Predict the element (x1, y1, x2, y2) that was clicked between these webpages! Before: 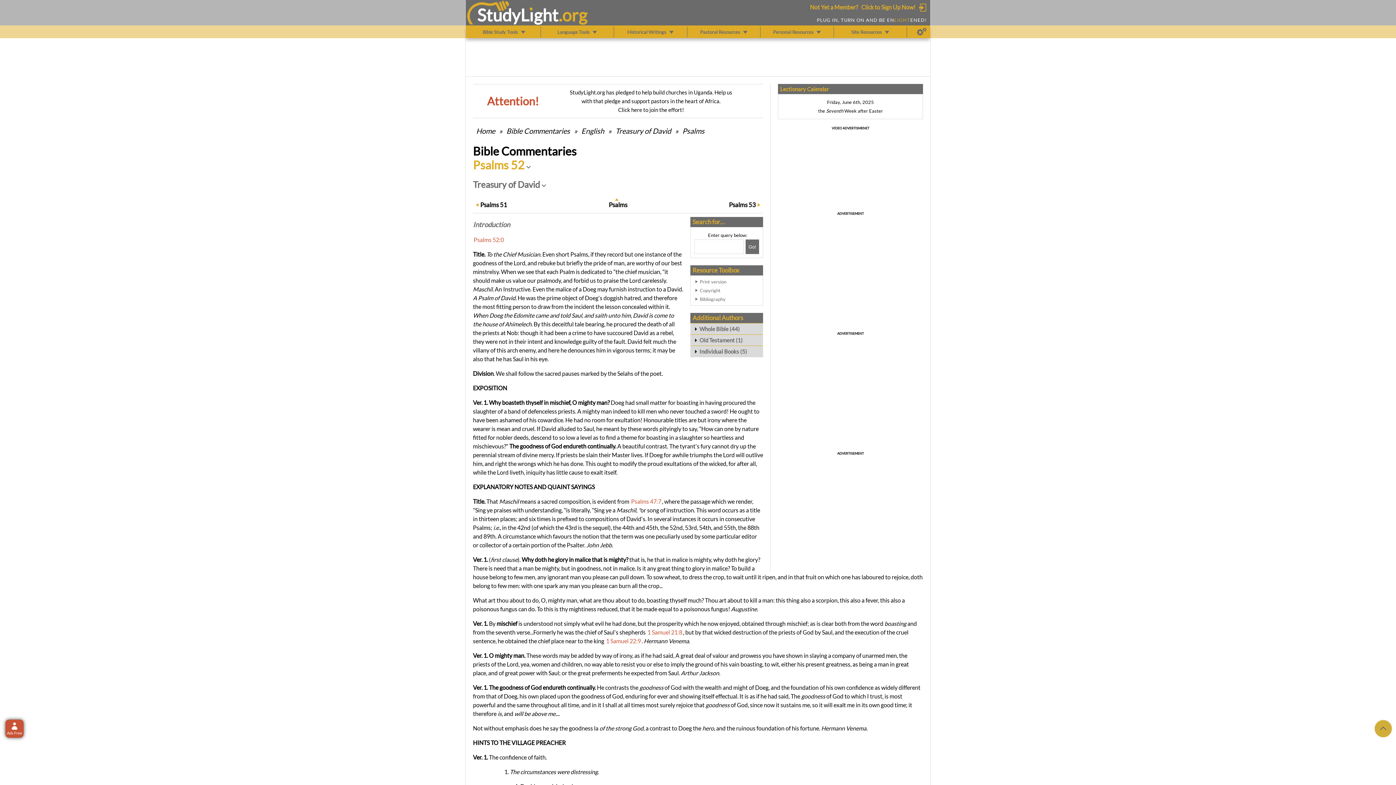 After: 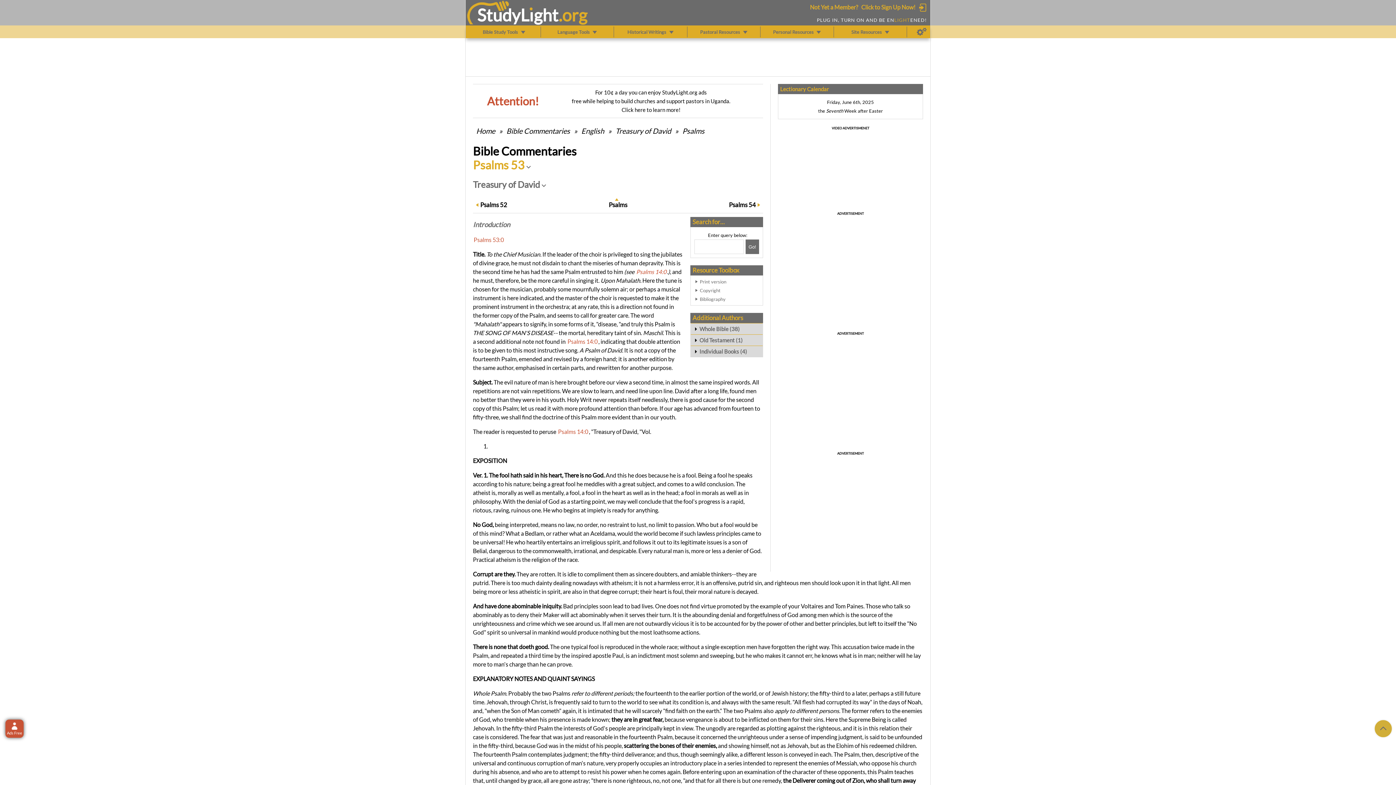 Action: label: Psalms 53 bbox: (729, 200, 756, 209)